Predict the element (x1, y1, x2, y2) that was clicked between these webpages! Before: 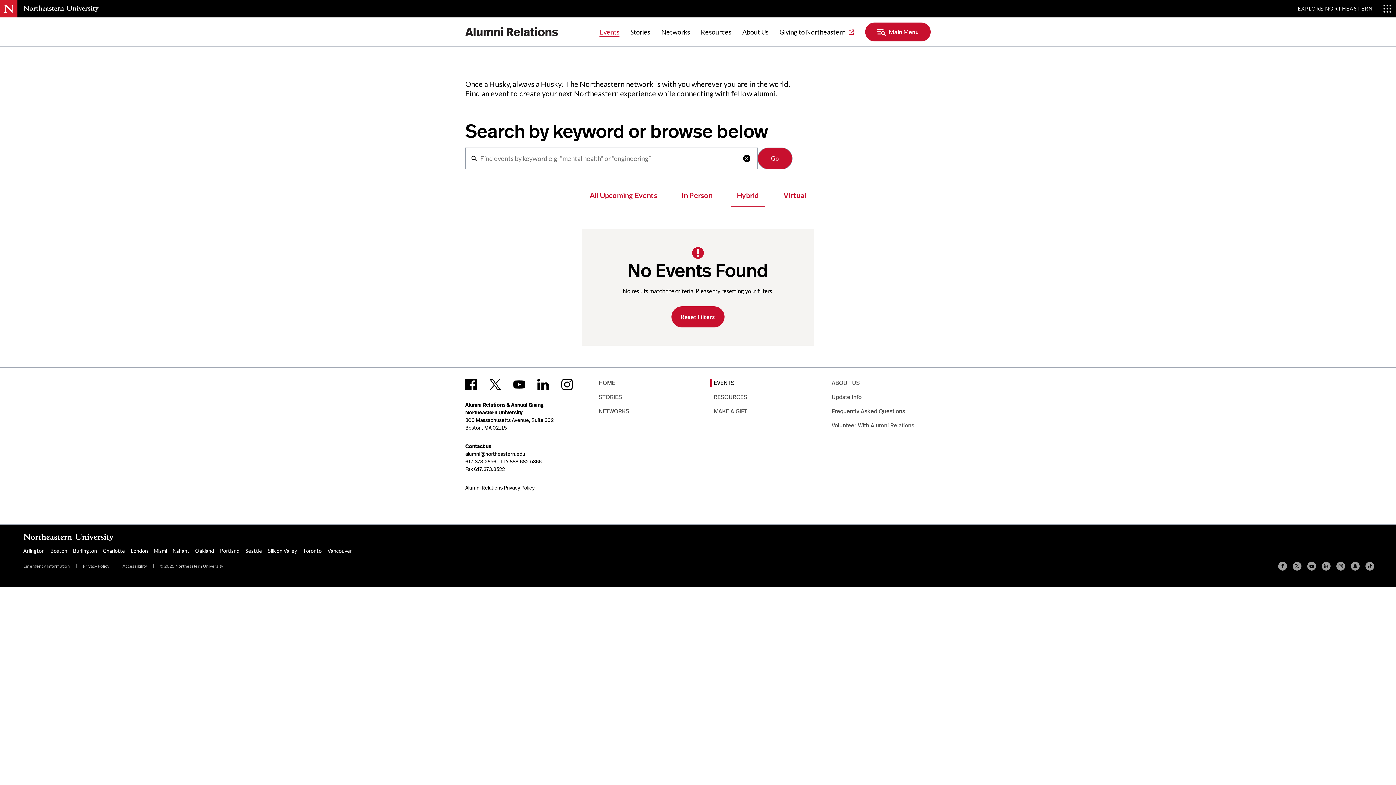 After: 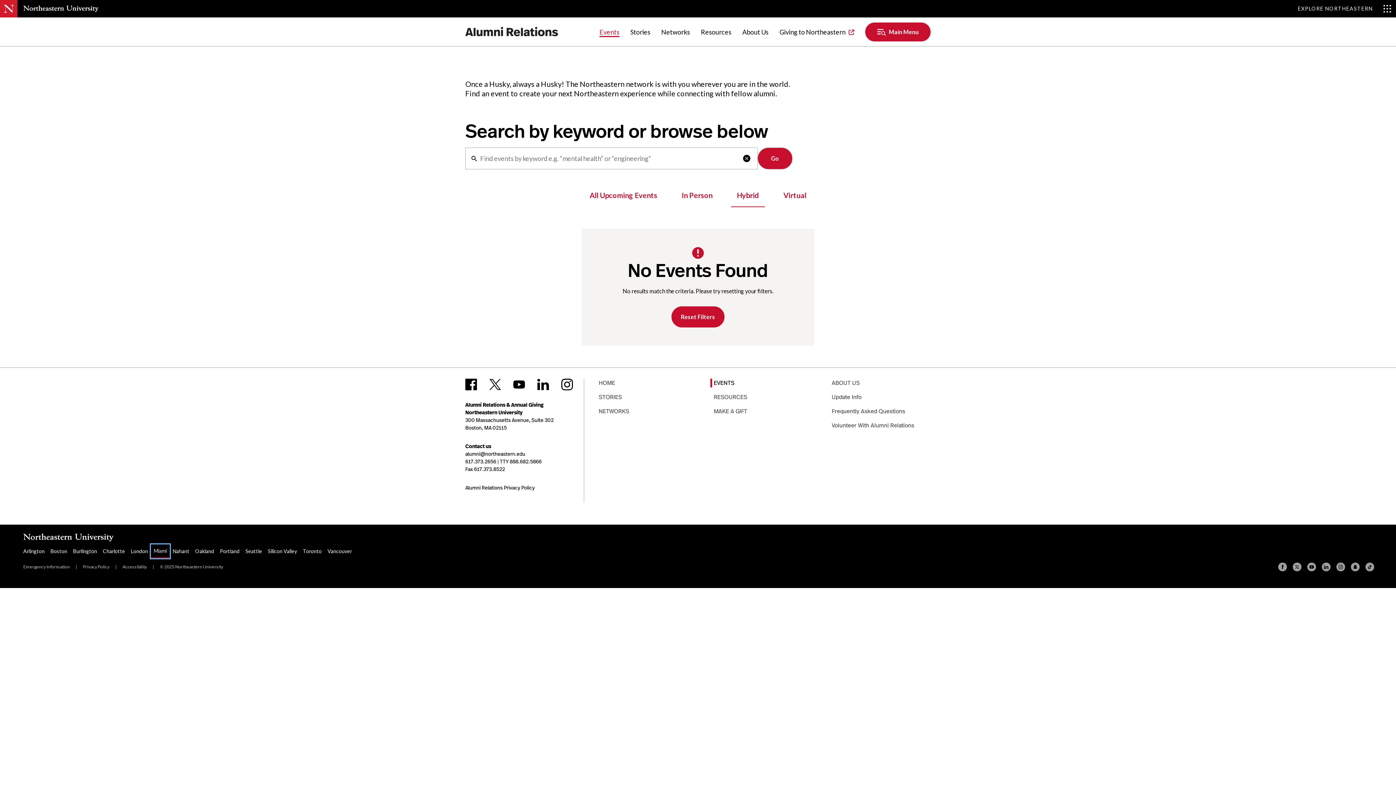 Action: bbox: (150, 544, 169, 557) label: Miami